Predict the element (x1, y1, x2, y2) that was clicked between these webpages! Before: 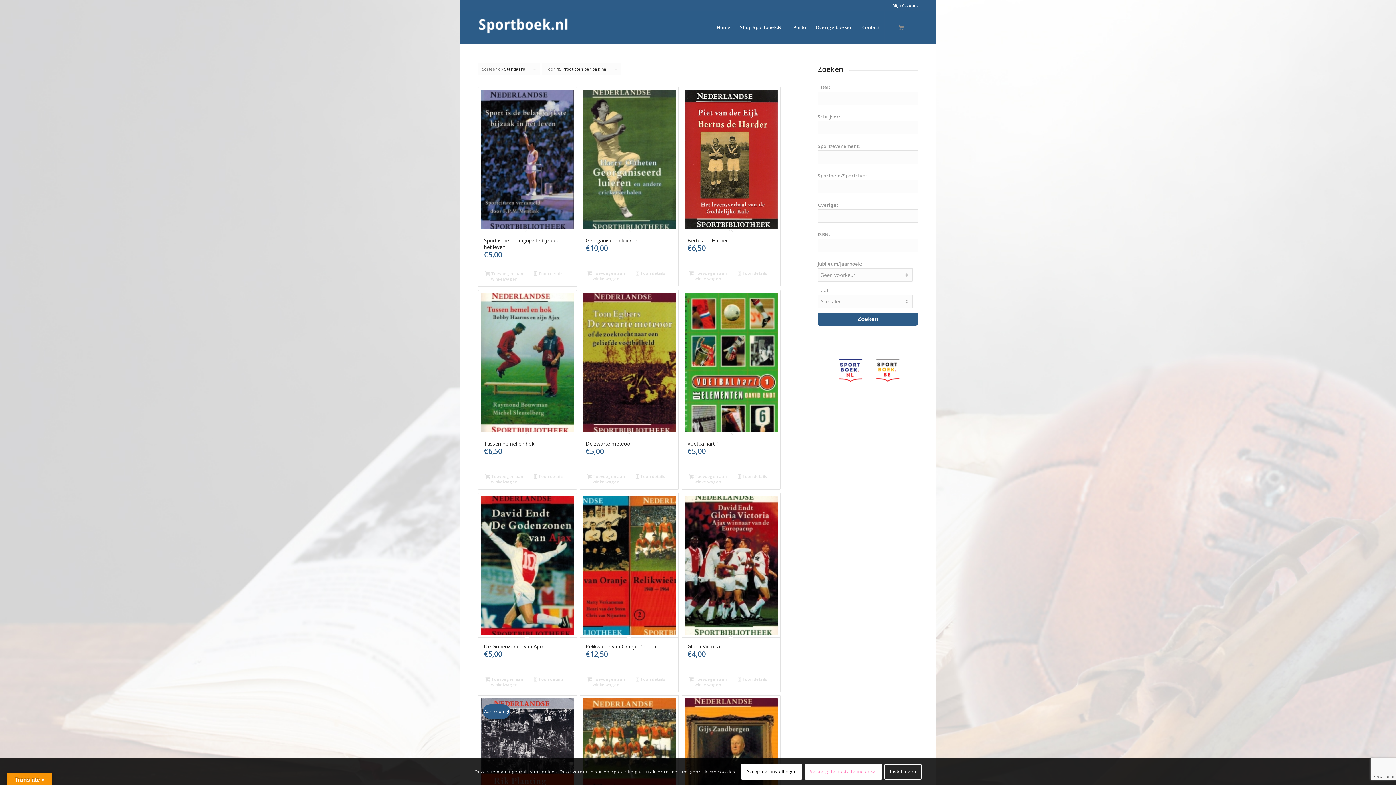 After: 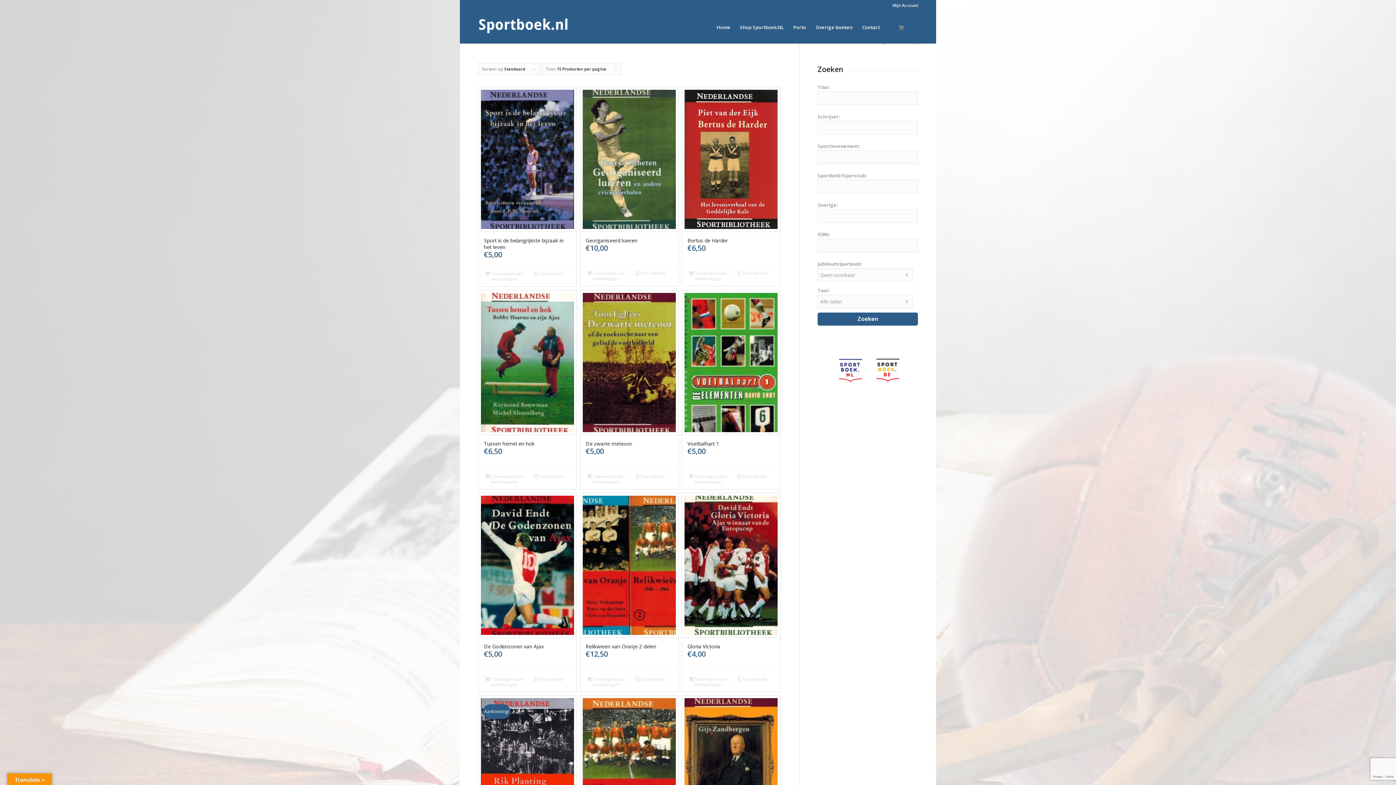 Action: label: Accepteer instellingen bbox: (741, 764, 802, 779)